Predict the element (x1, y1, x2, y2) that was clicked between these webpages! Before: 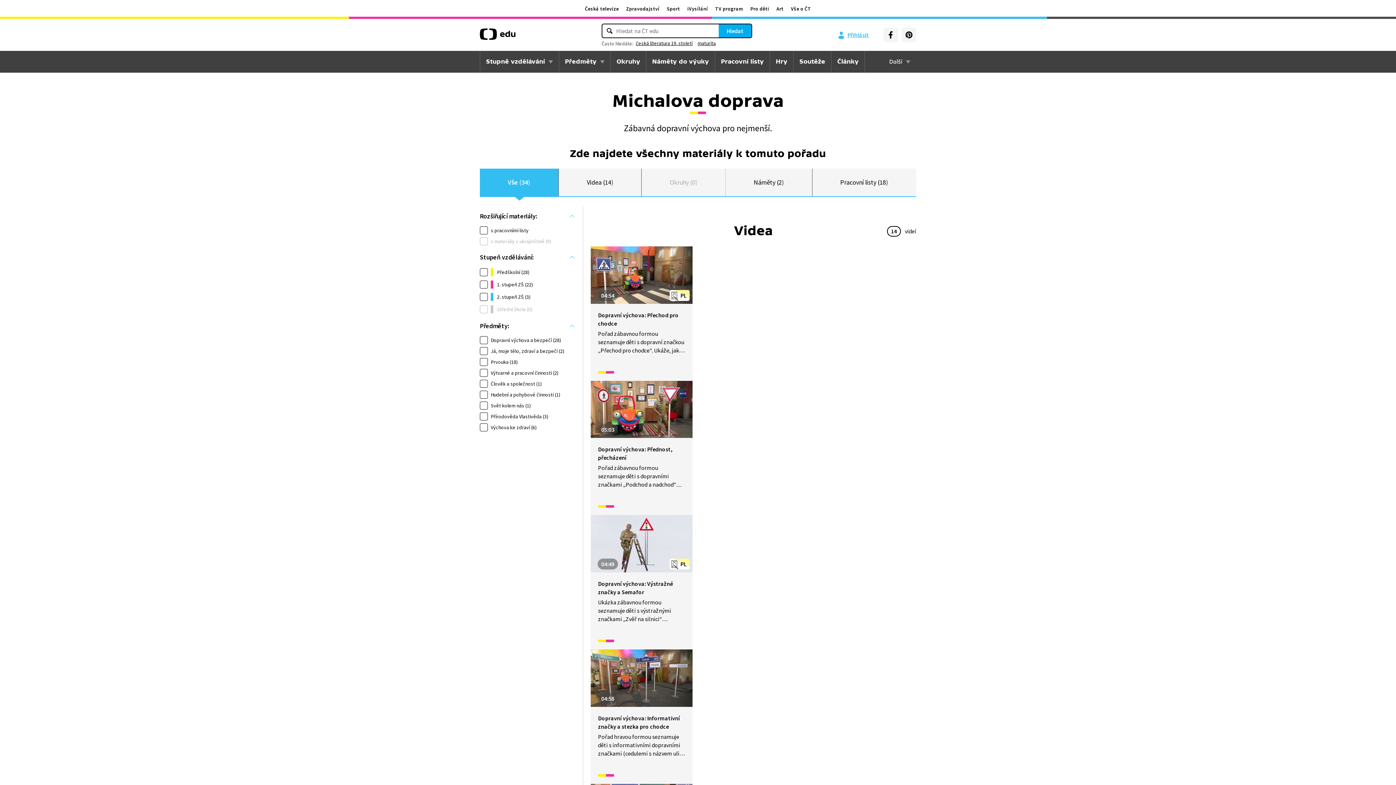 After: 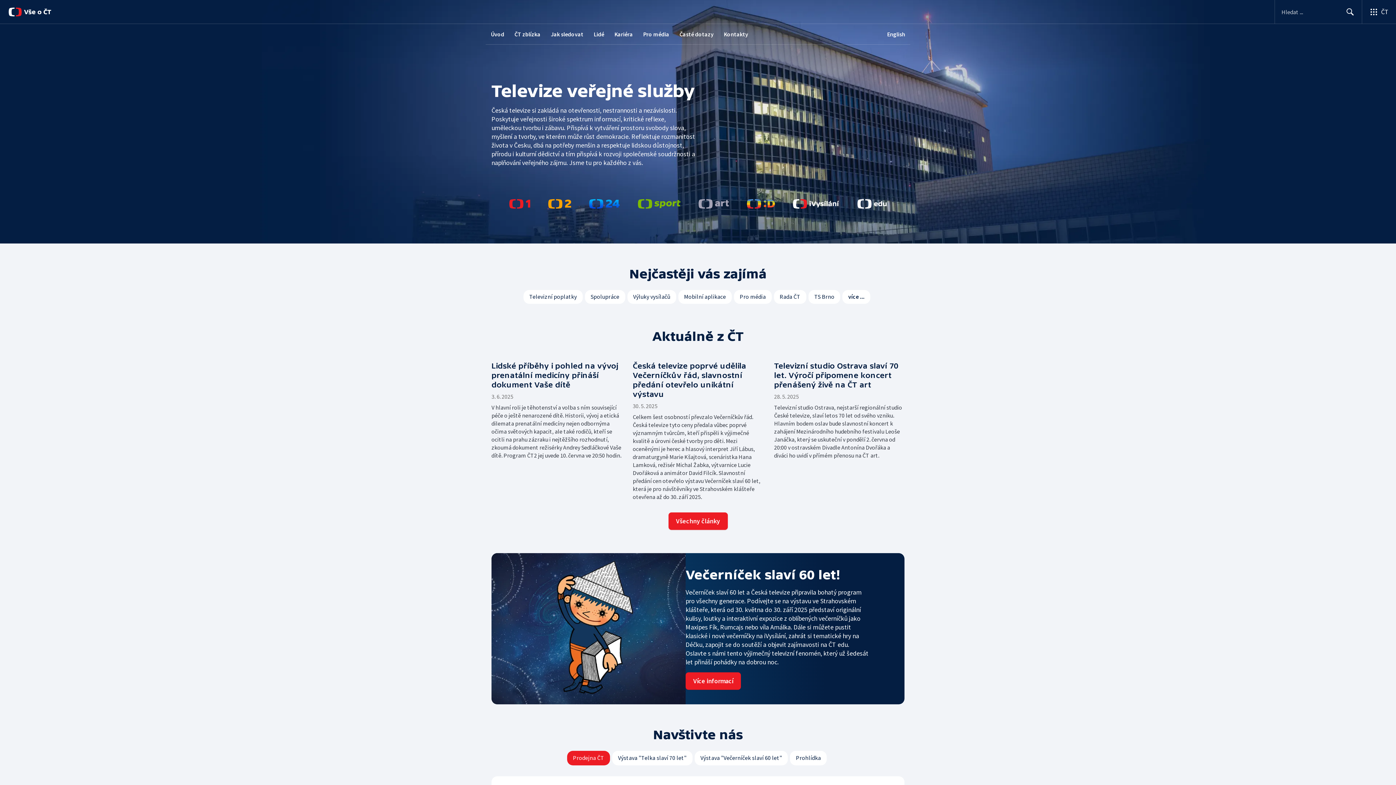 Action: label: Vše o ČT bbox: (787, 5, 814, 12)